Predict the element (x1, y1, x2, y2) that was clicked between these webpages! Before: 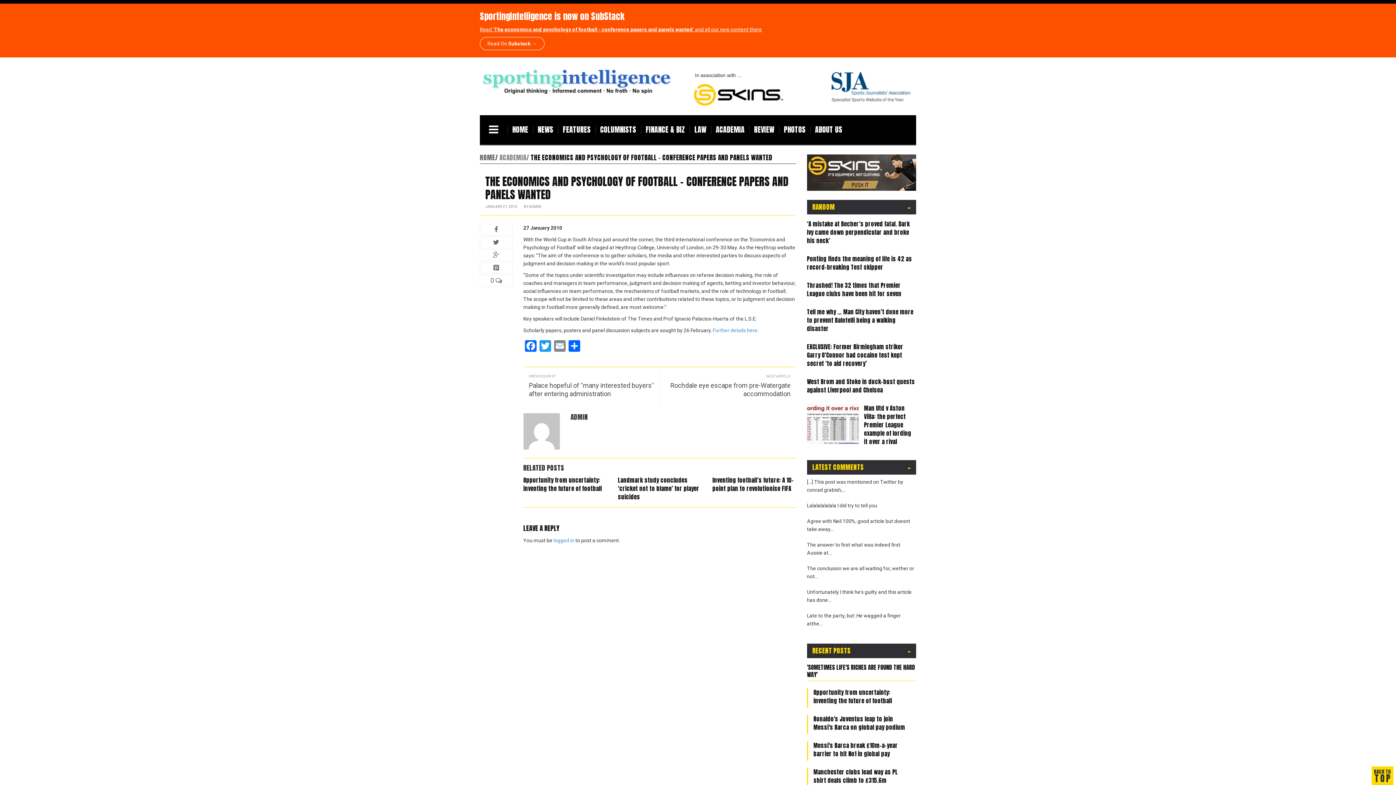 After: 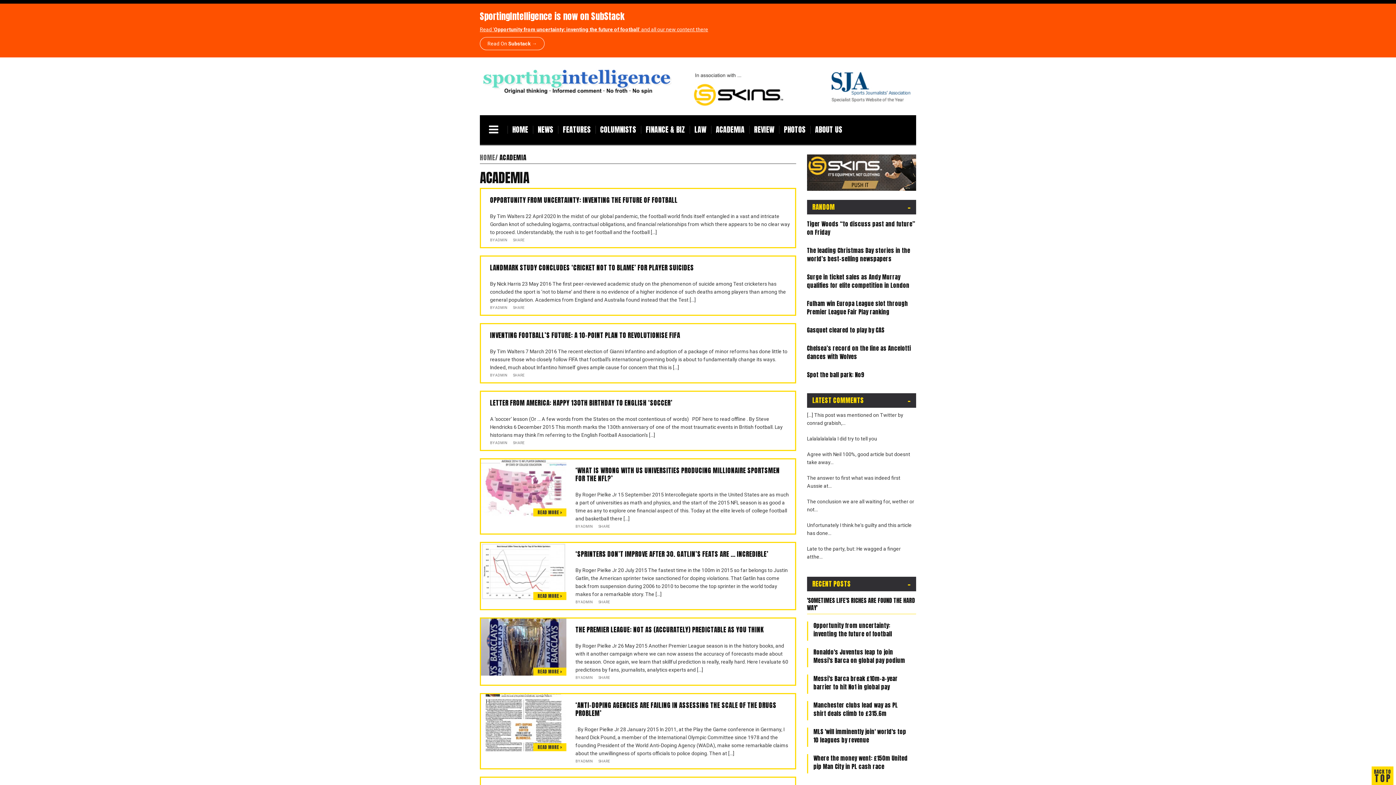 Action: bbox: (499, 154, 529, 161) label: ACADEMIA